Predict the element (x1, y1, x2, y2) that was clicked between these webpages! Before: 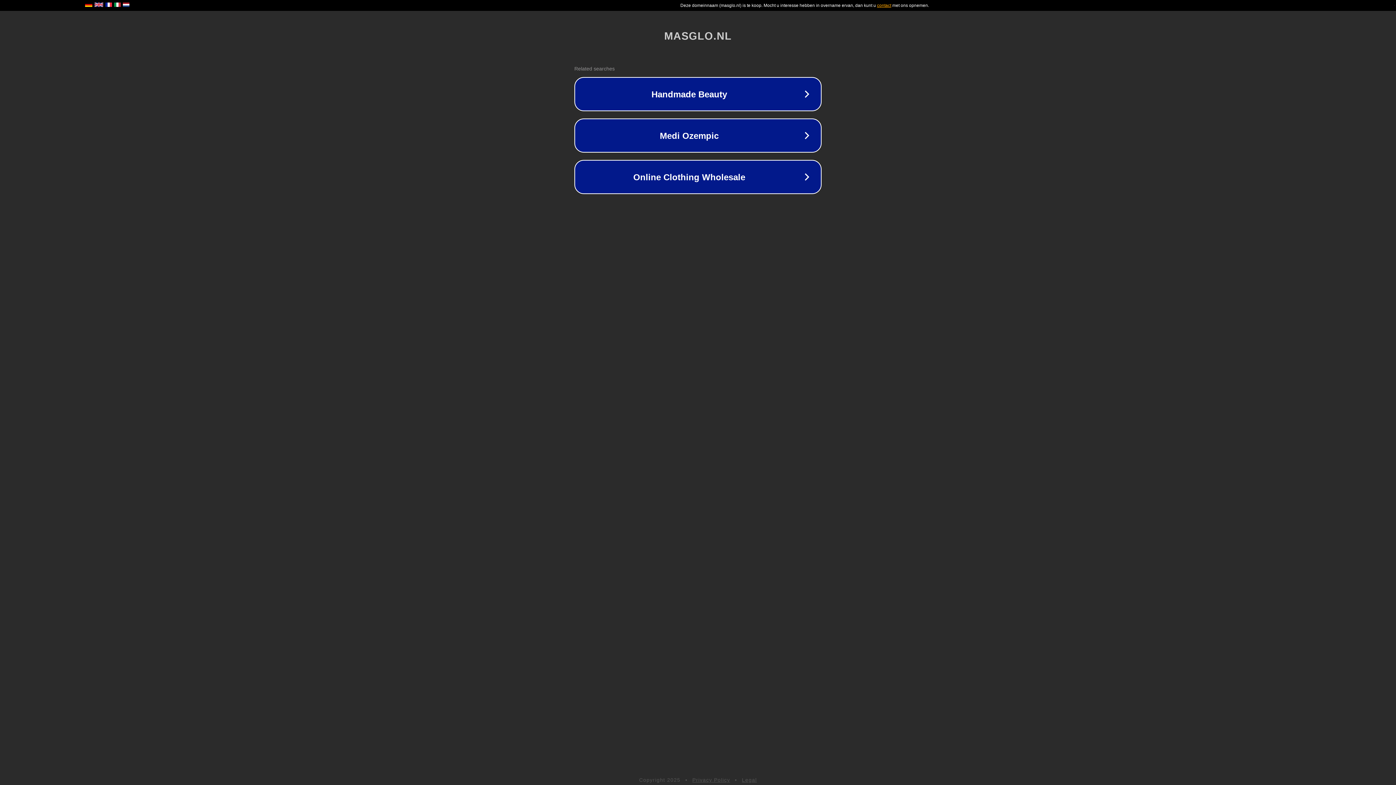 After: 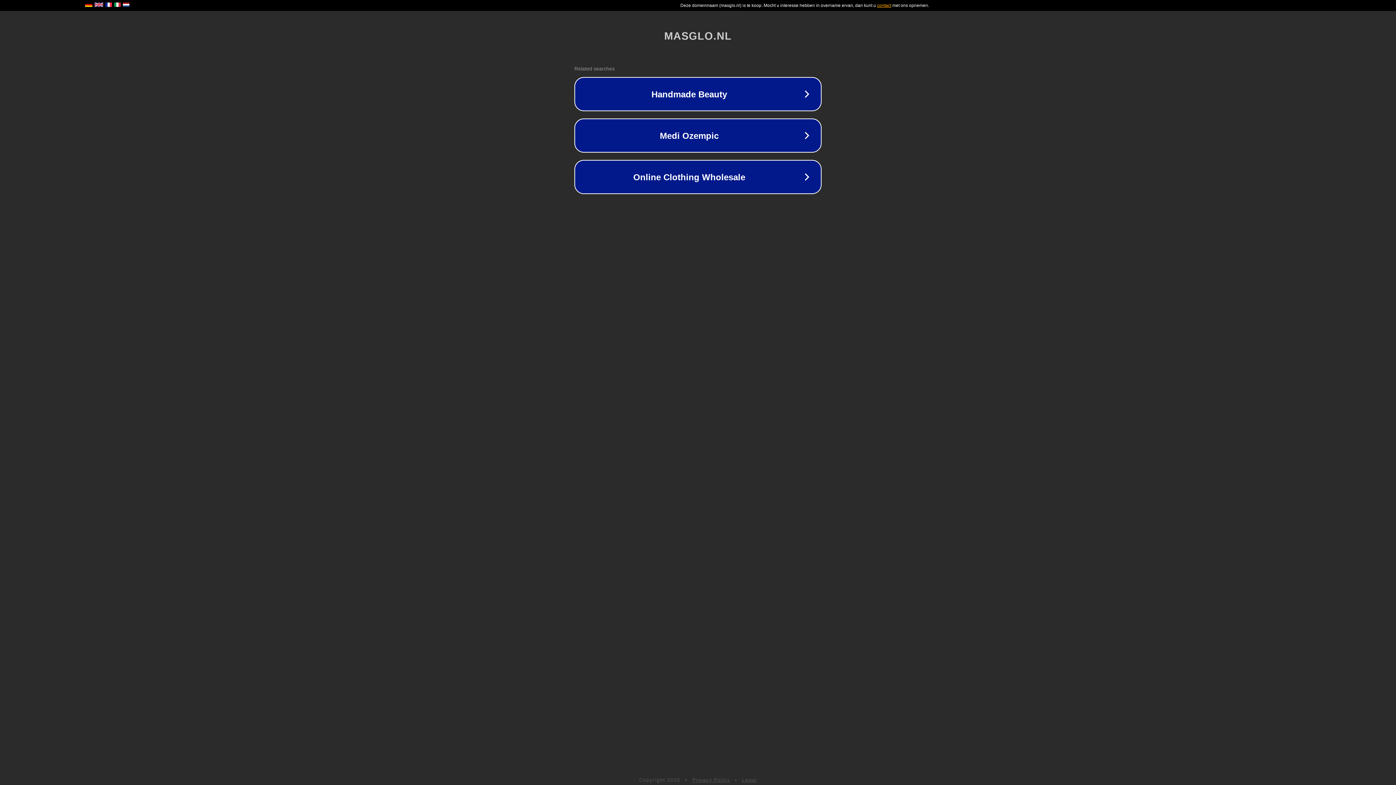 Action: label: Privacy Policy bbox: (692, 777, 730, 783)